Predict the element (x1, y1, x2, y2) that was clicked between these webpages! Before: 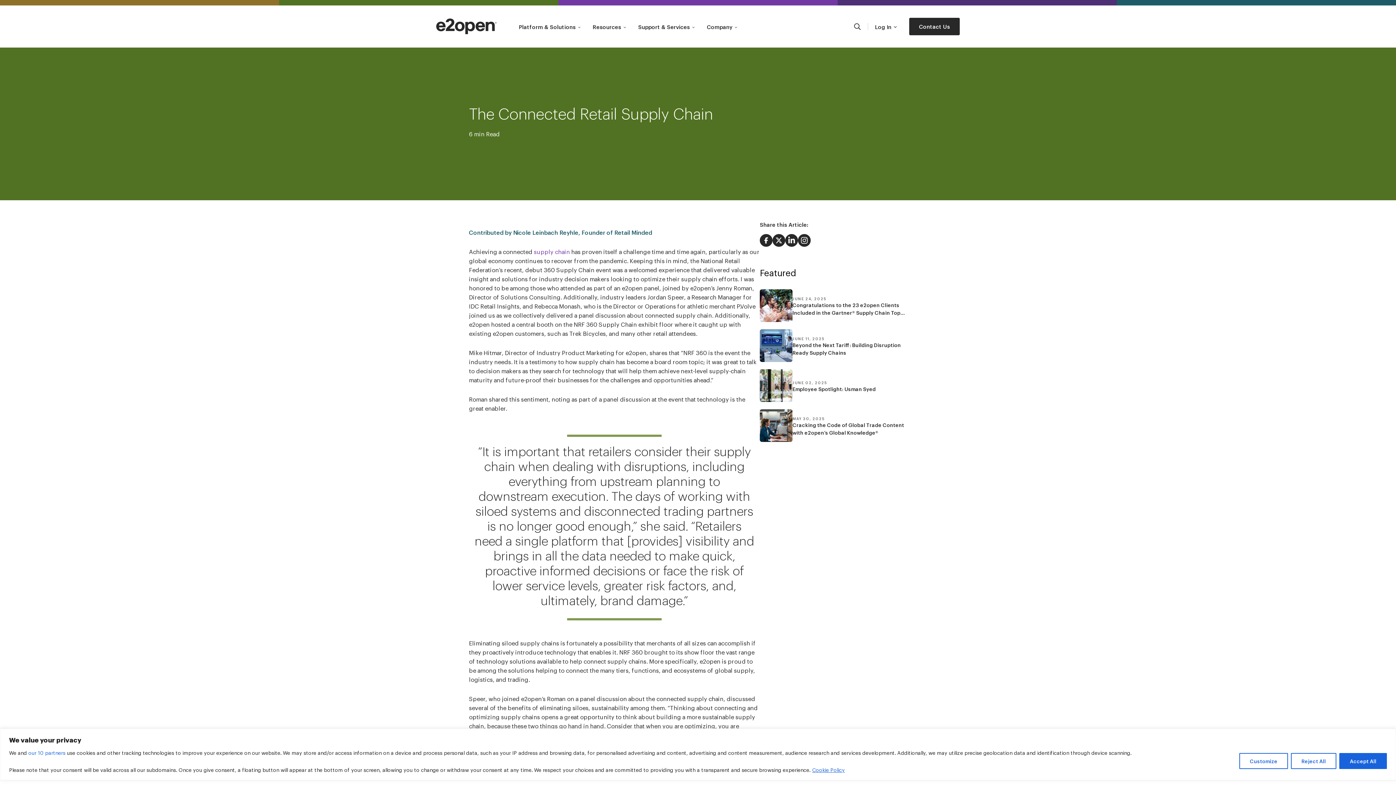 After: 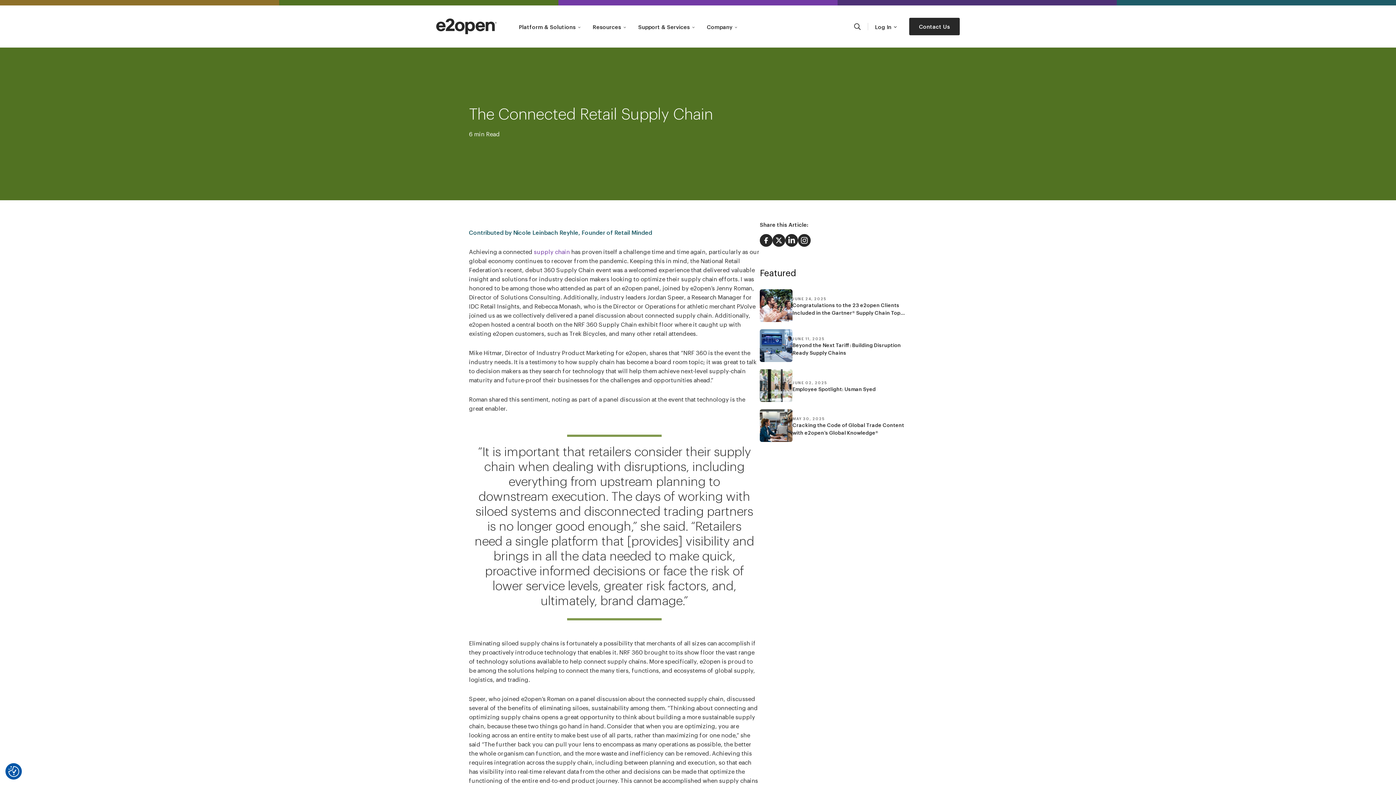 Action: bbox: (1339, 753, 1387, 769) label: Accept All